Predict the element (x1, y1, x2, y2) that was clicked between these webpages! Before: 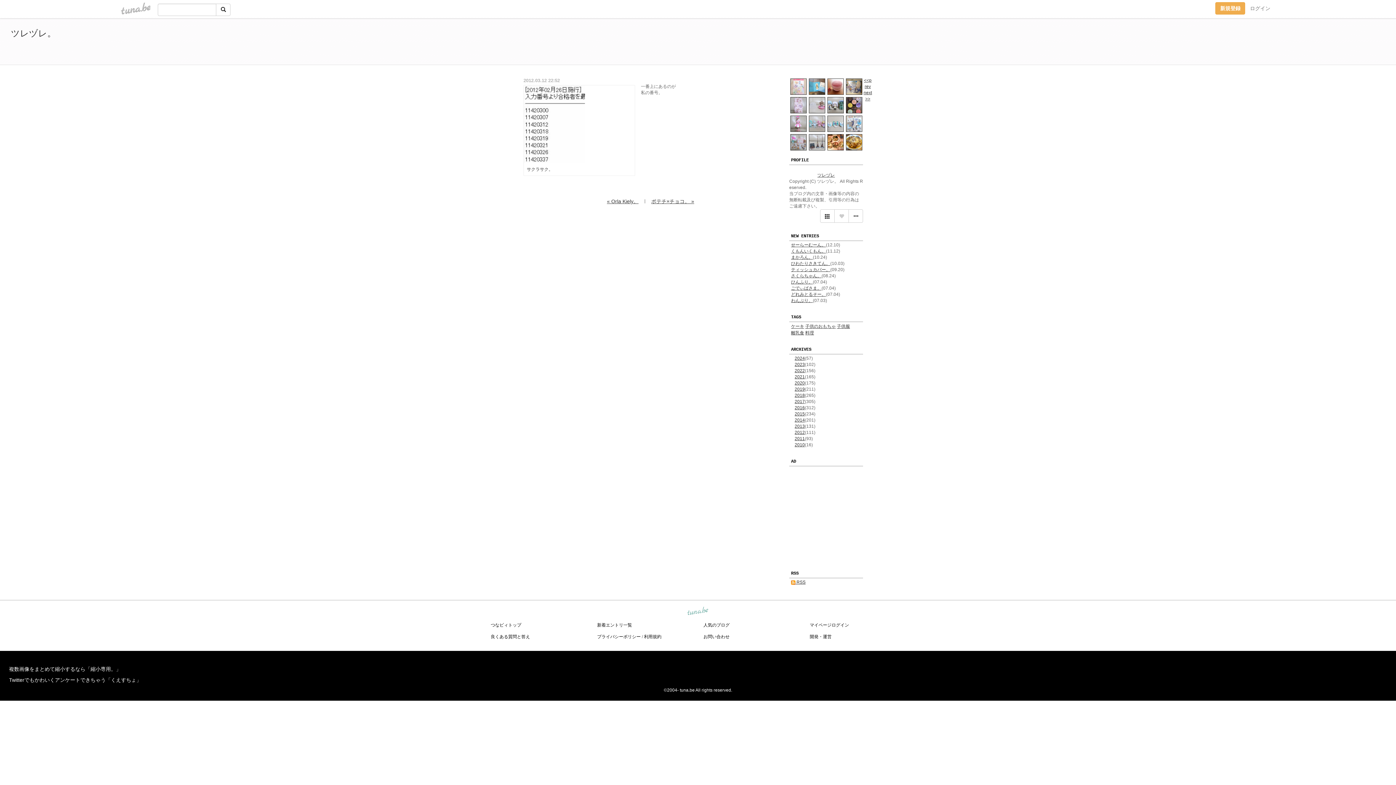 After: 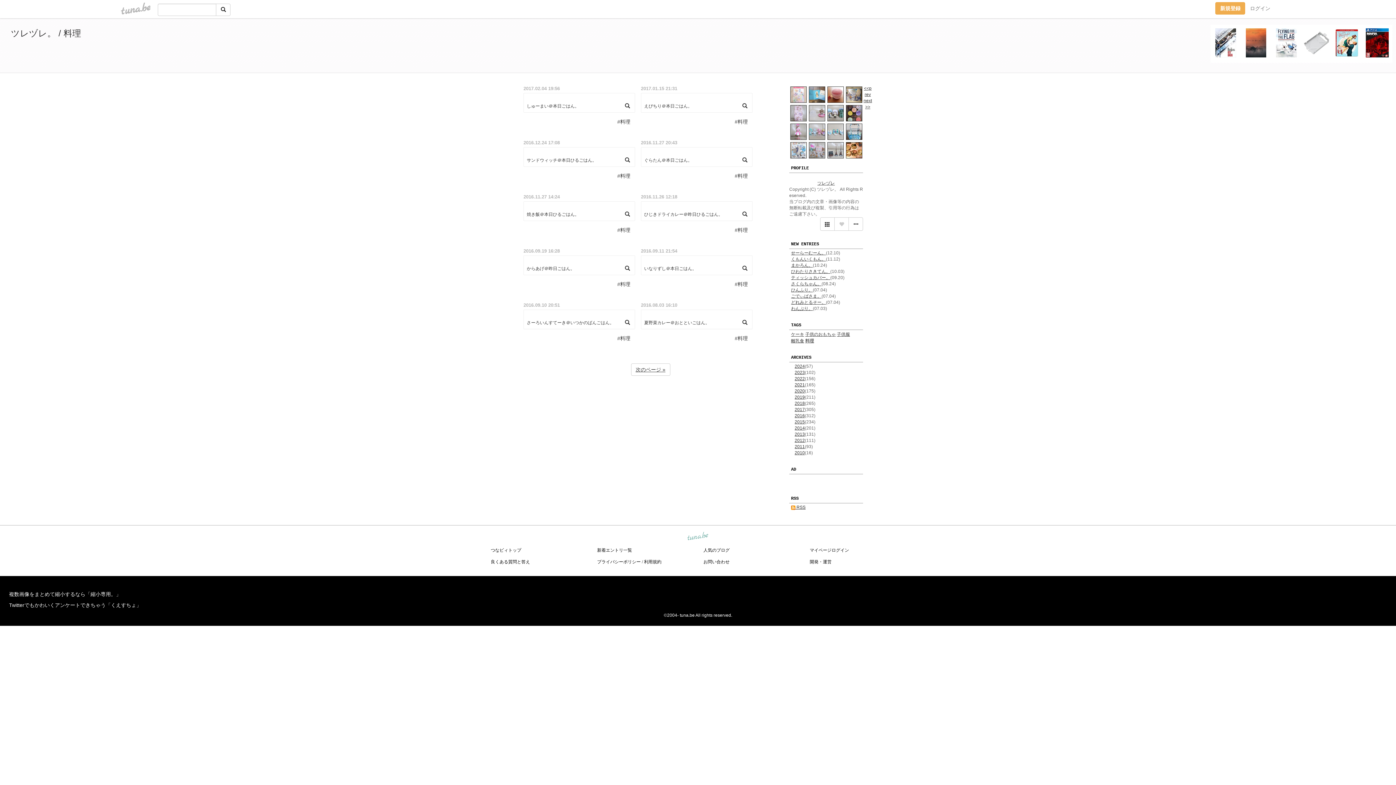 Action: bbox: (805, 330, 814, 335) label: 料理